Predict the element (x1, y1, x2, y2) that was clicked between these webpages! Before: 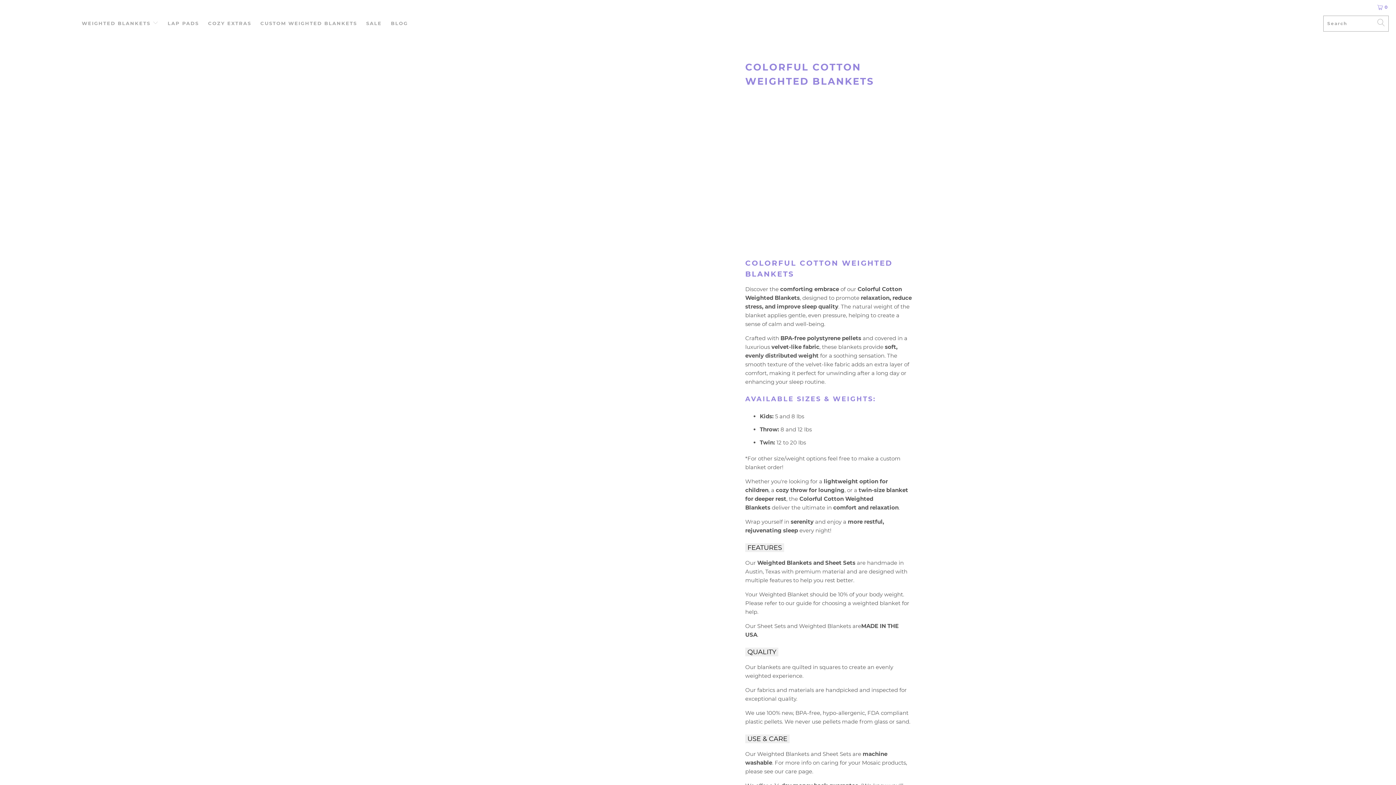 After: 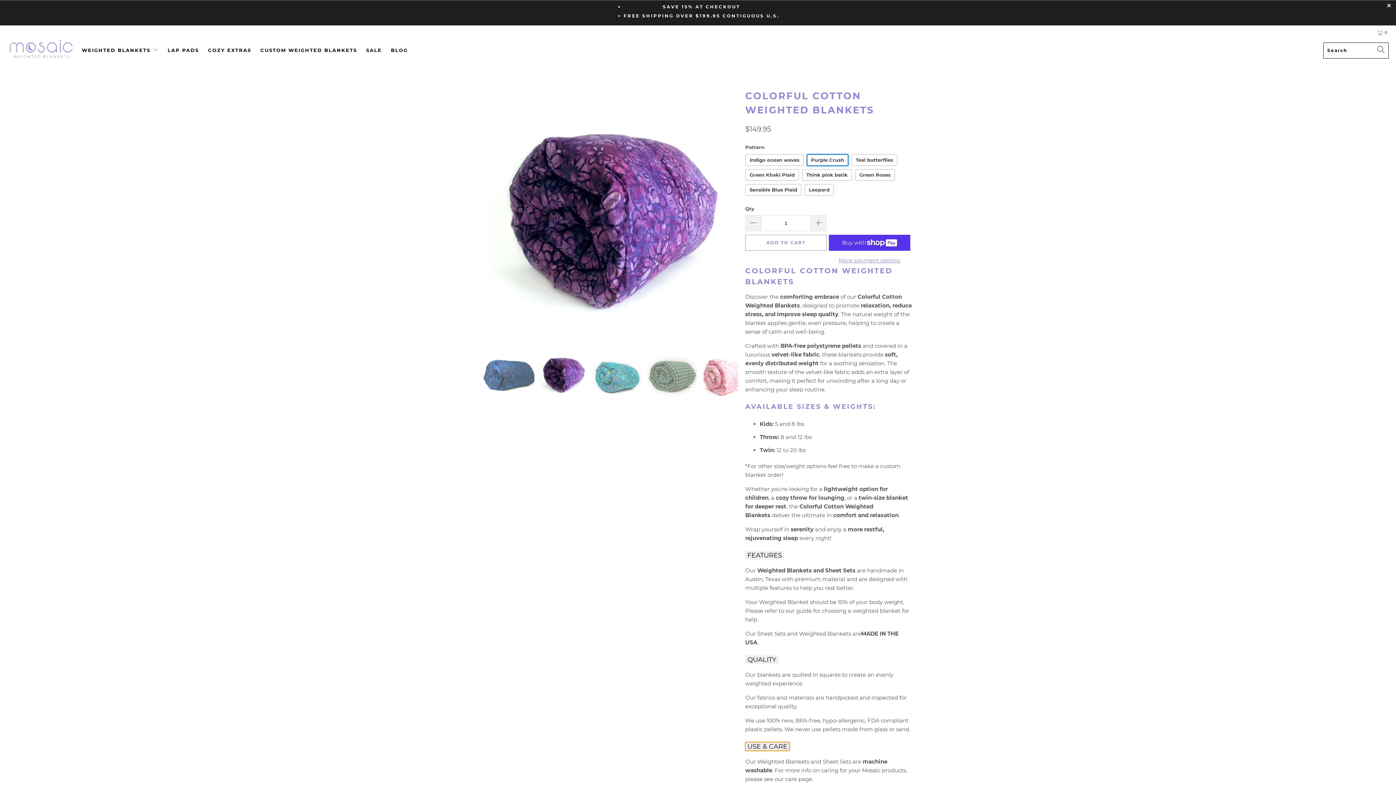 Action: bbox: (745, 734, 789, 743) label: USE & CARE